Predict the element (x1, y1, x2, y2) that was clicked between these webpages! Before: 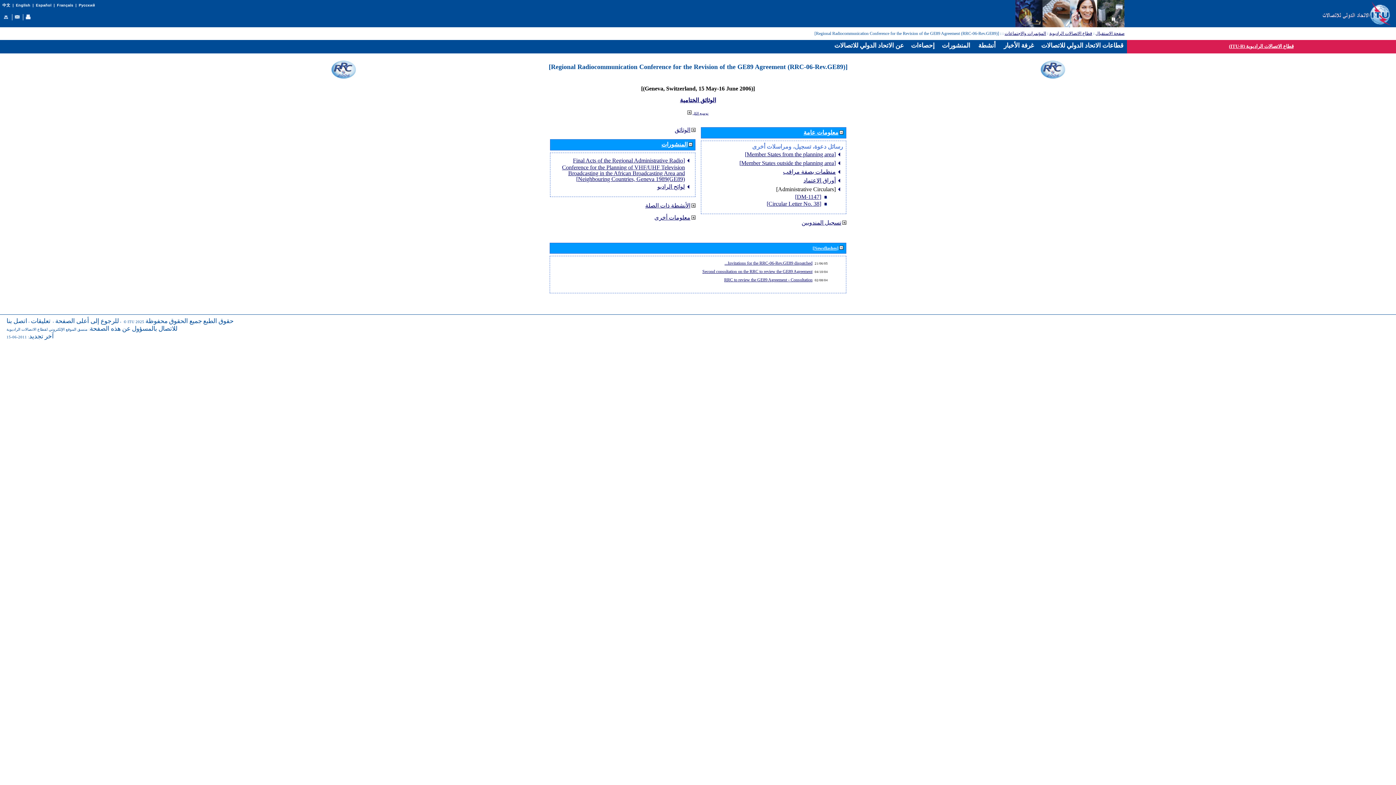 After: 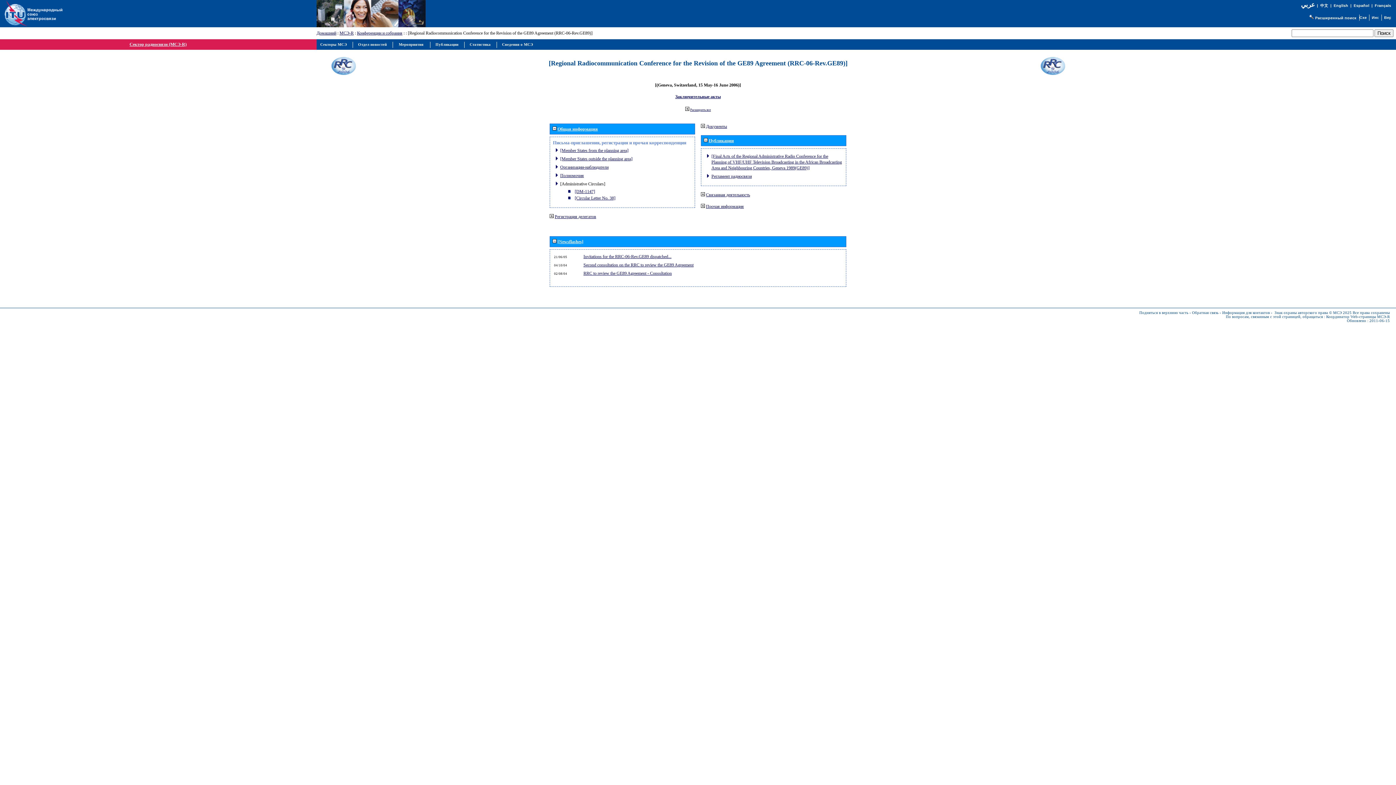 Action: label: Русский bbox: (78, 2, 95, 7)